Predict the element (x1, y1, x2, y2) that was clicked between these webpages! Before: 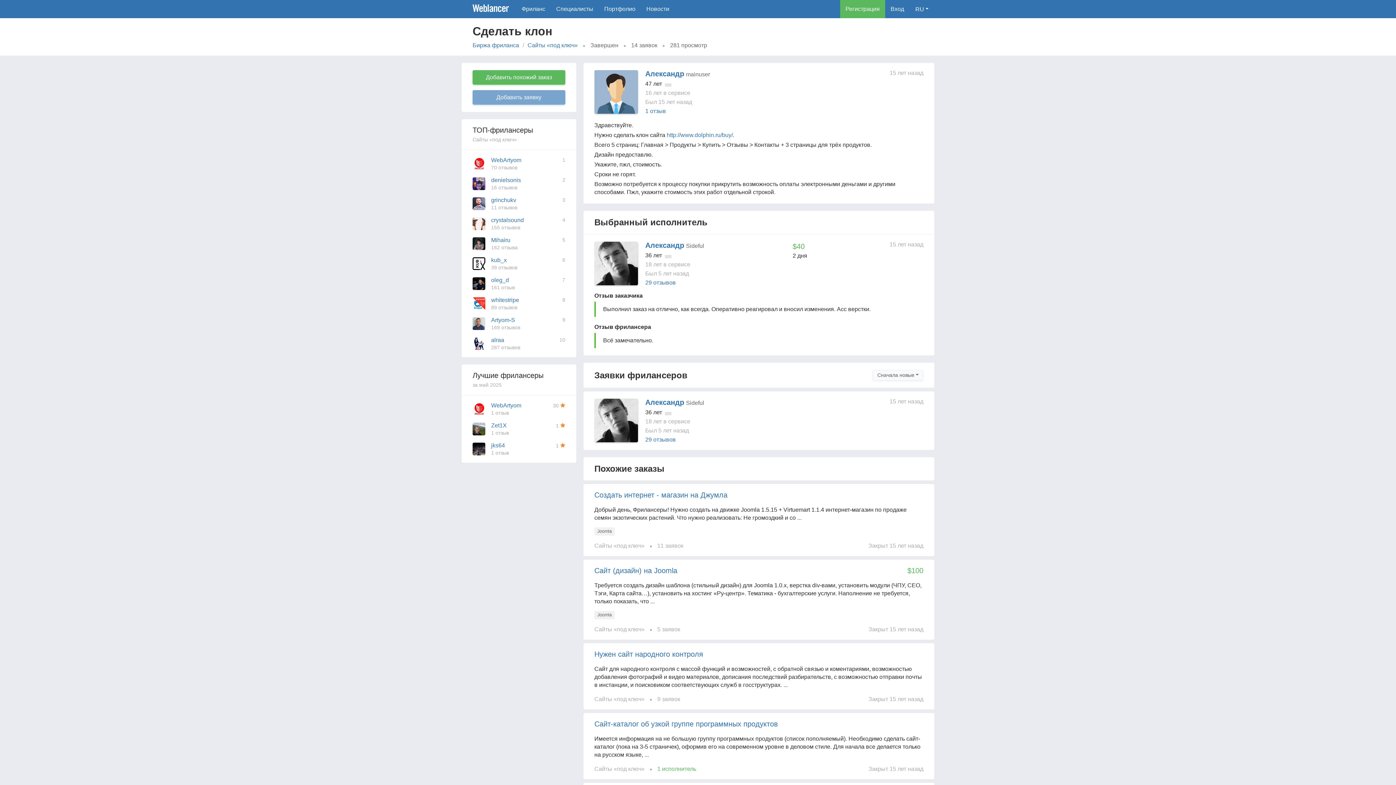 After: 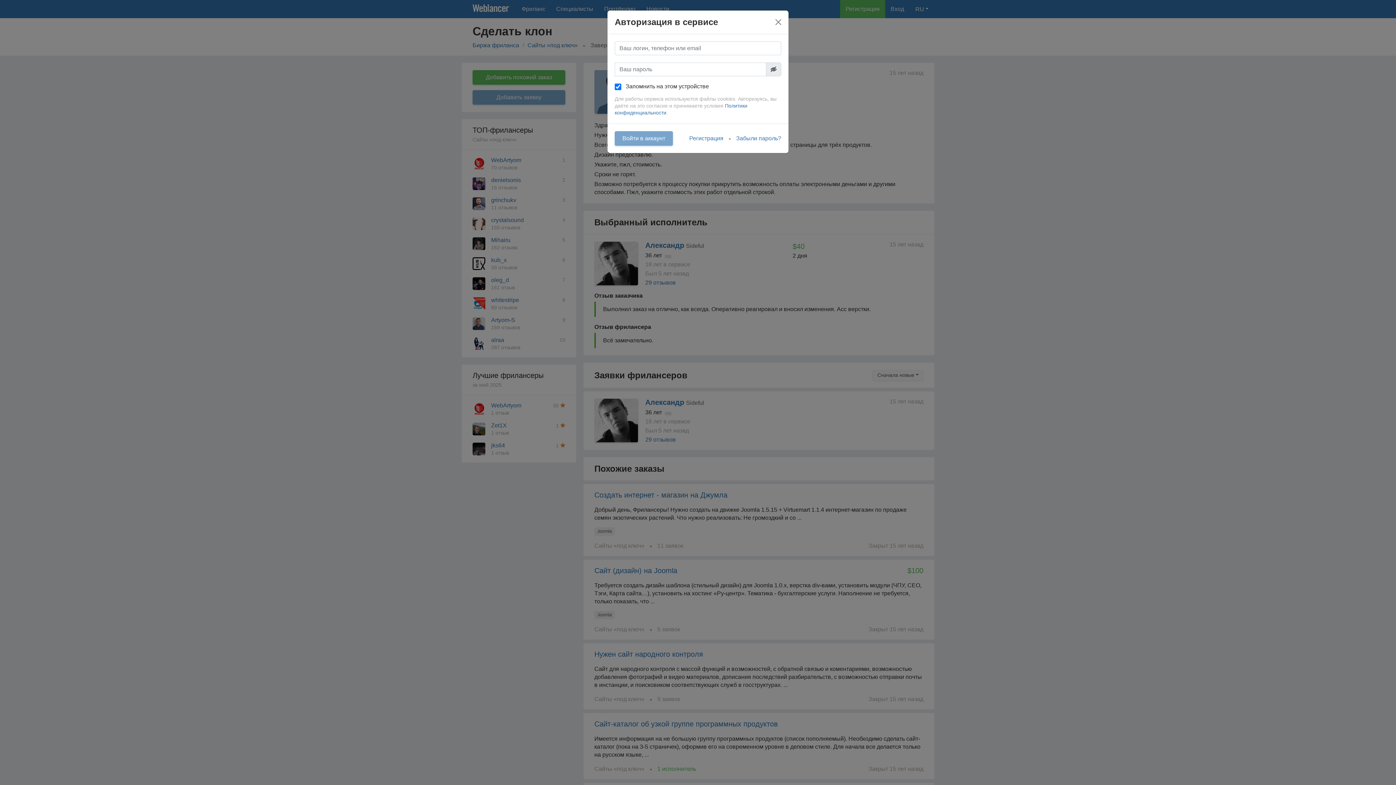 Action: bbox: (885, 0, 909, 18) label: Вход